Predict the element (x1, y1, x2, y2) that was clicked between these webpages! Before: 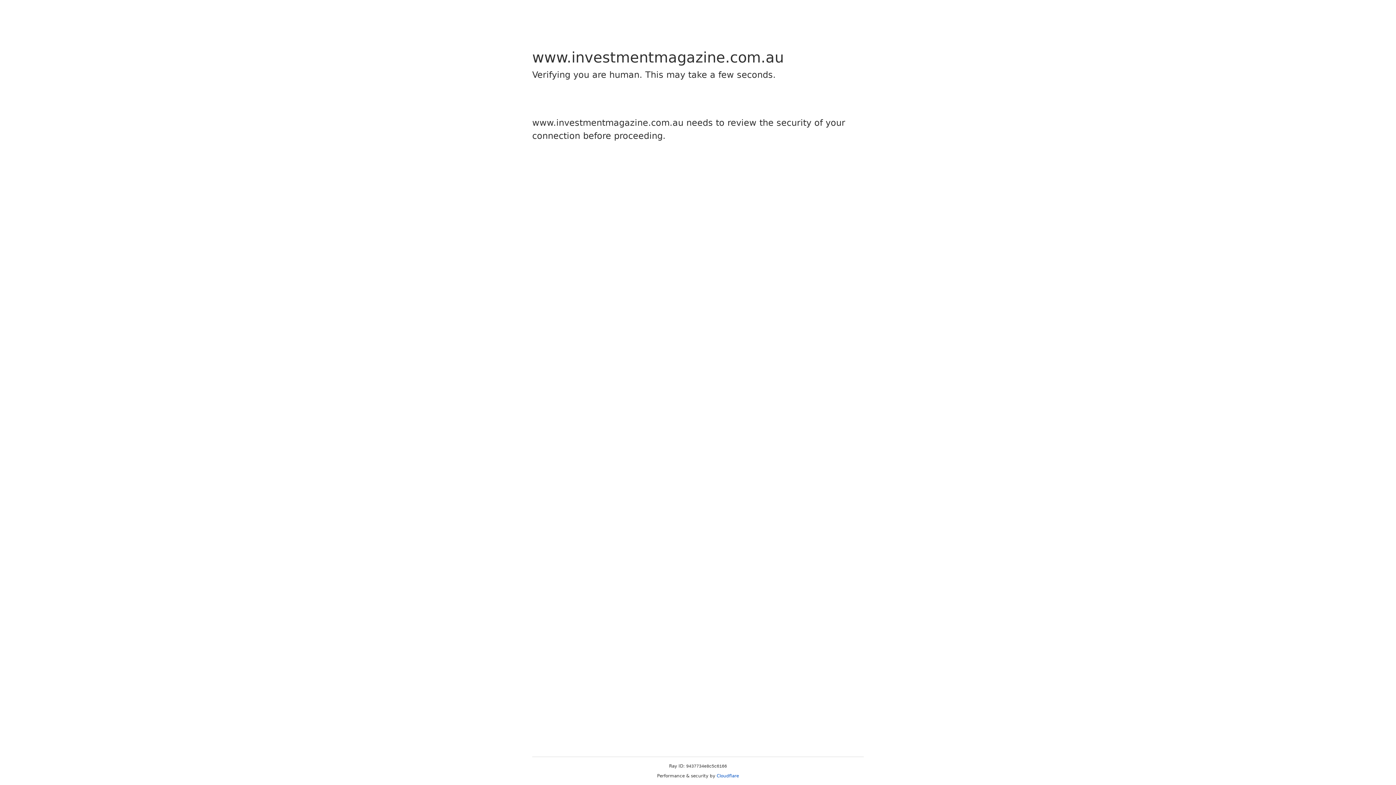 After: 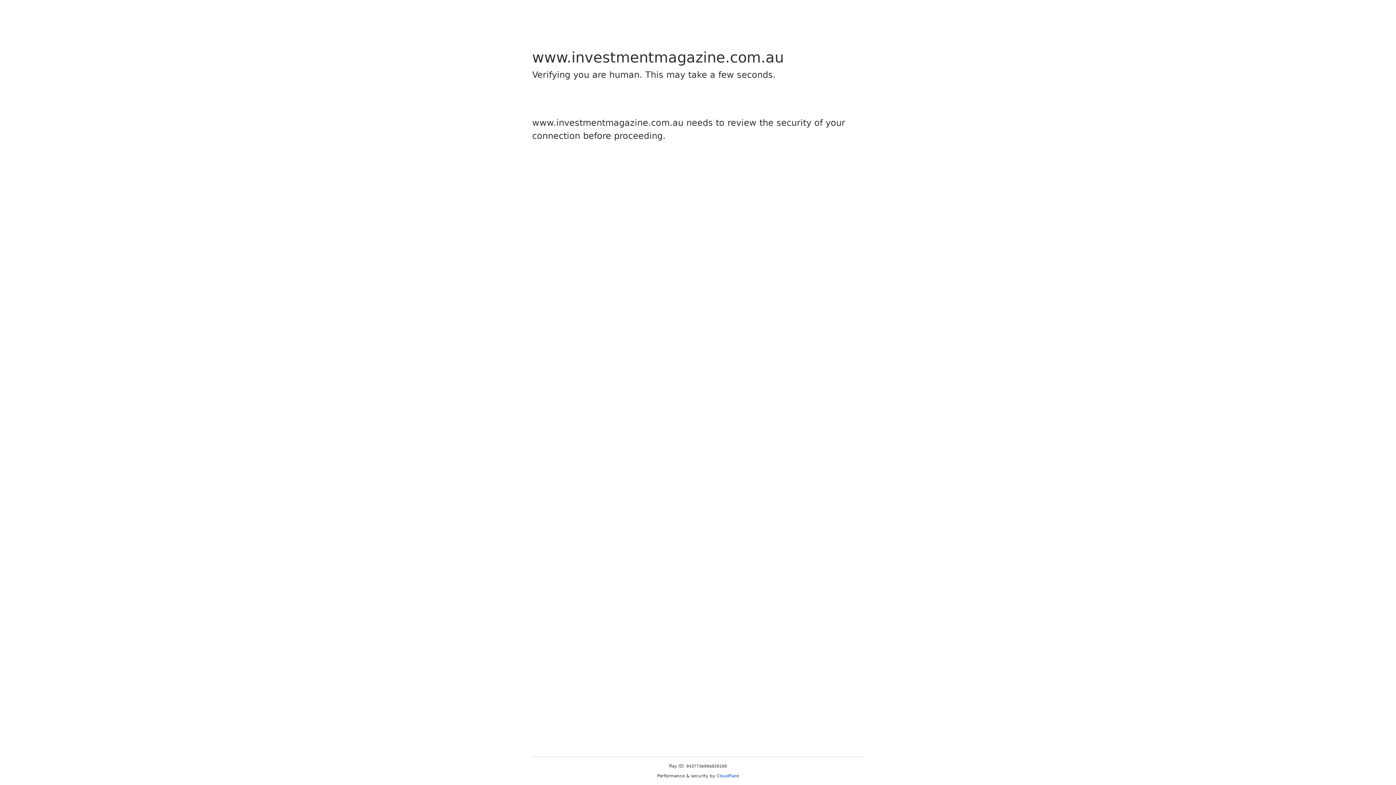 Action: label: Cloudflare bbox: (716, 773, 739, 778)